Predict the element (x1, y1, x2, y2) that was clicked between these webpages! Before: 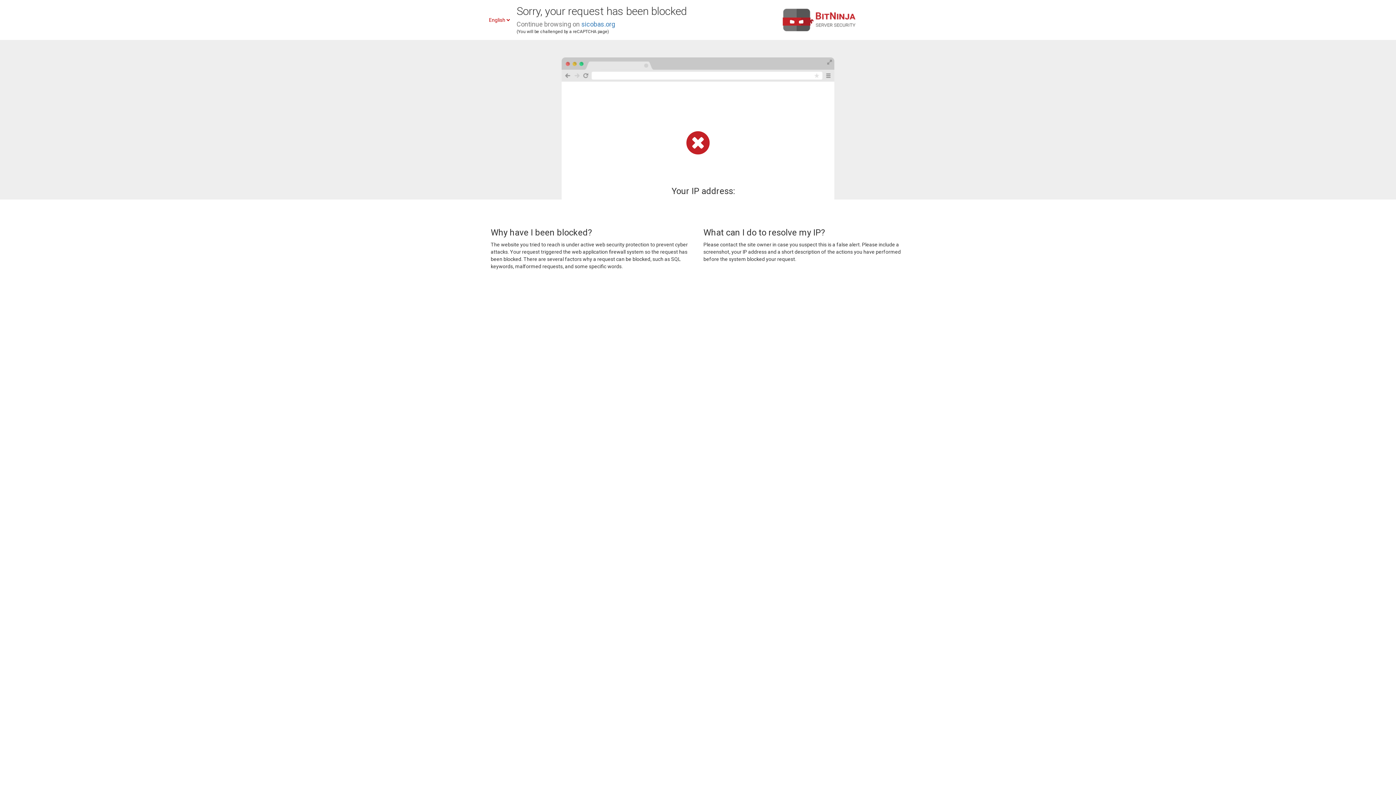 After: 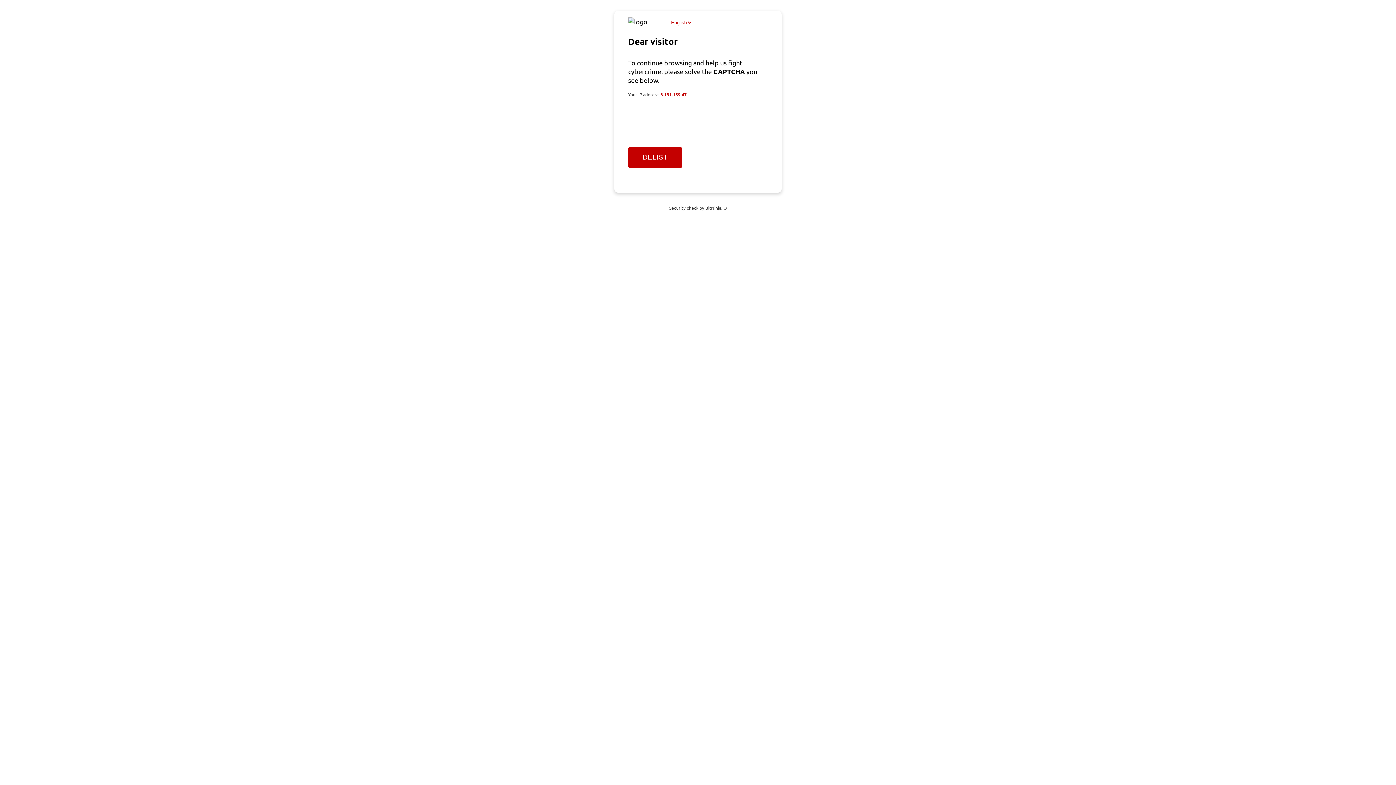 Action: bbox: (581, 20, 615, 28) label: sicobas.org